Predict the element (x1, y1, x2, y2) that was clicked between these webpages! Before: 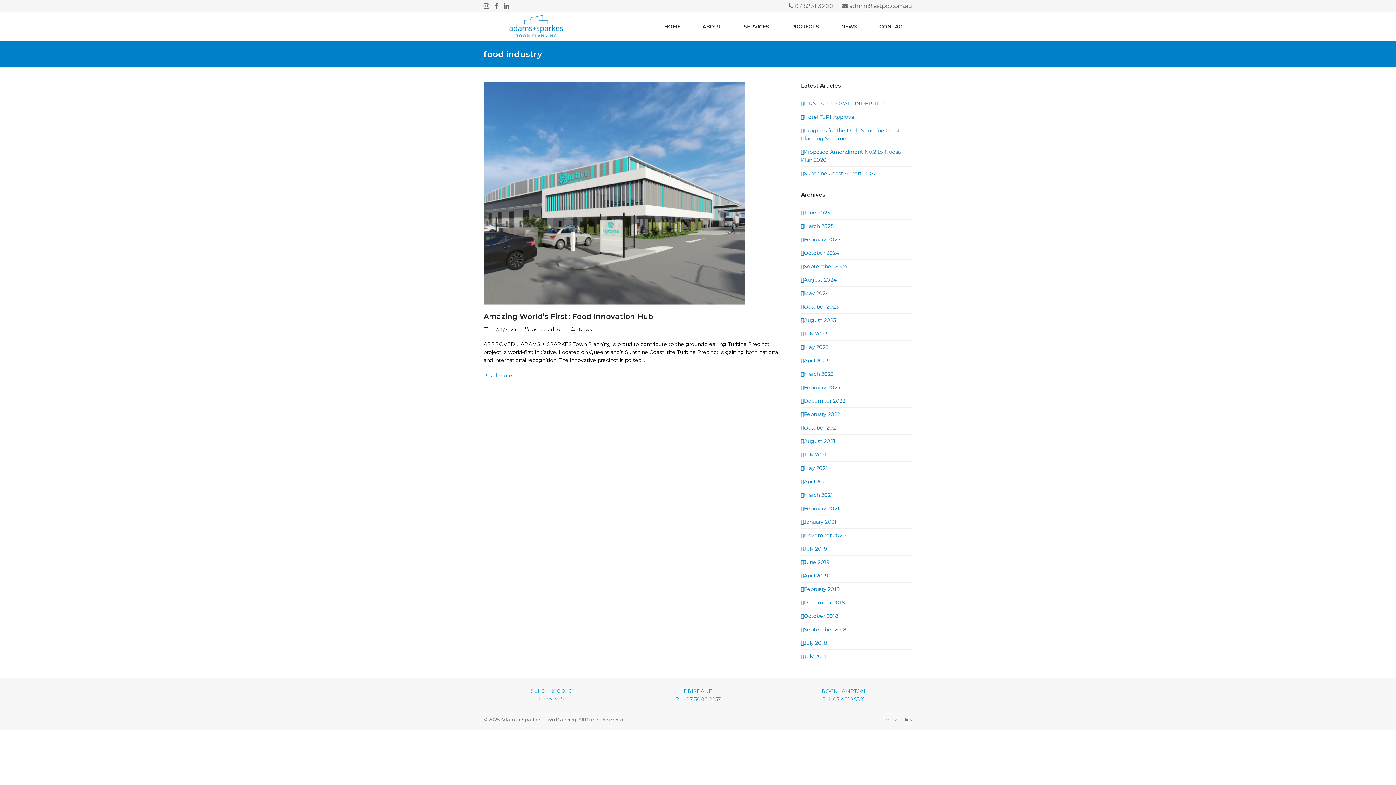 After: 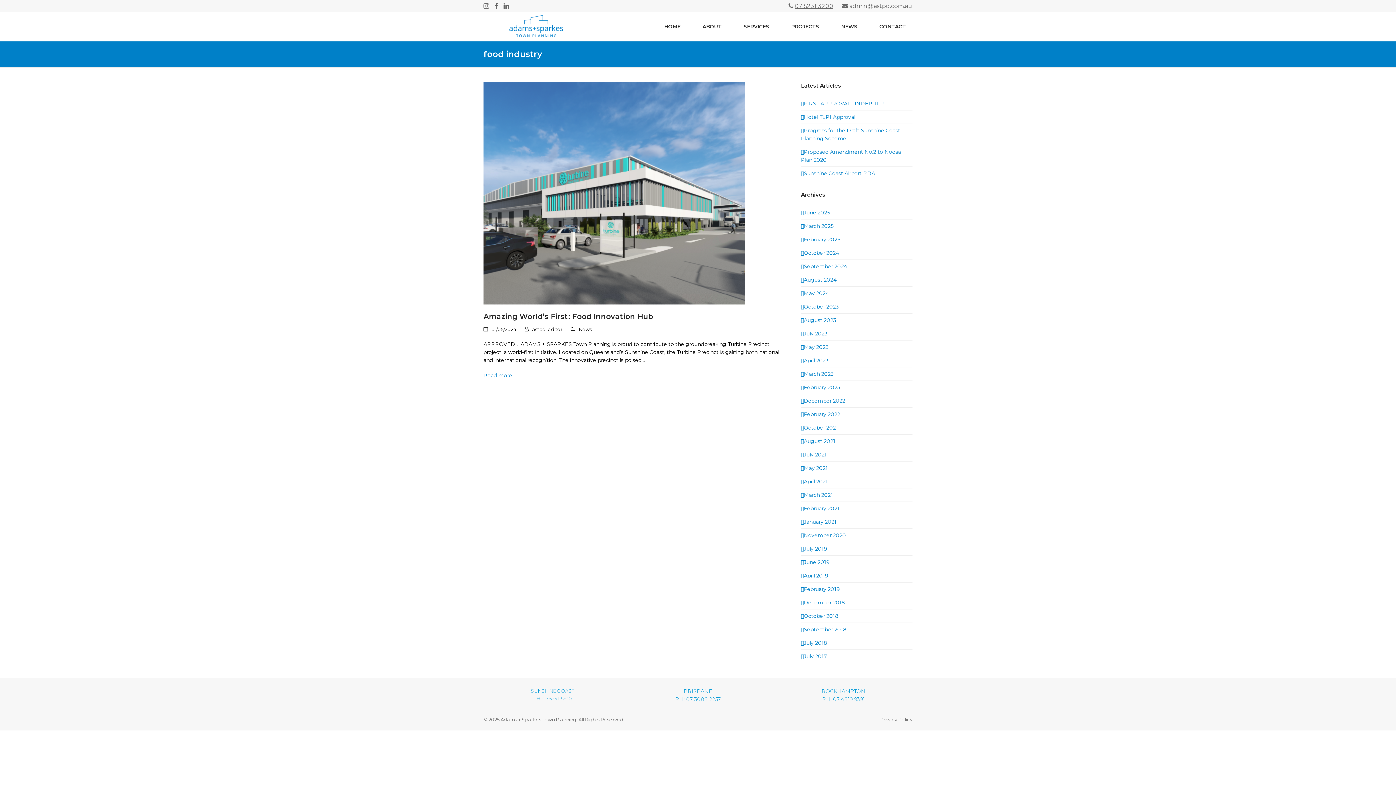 Action: label: 07 5231 3200 bbox: (794, 2, 833, 9)